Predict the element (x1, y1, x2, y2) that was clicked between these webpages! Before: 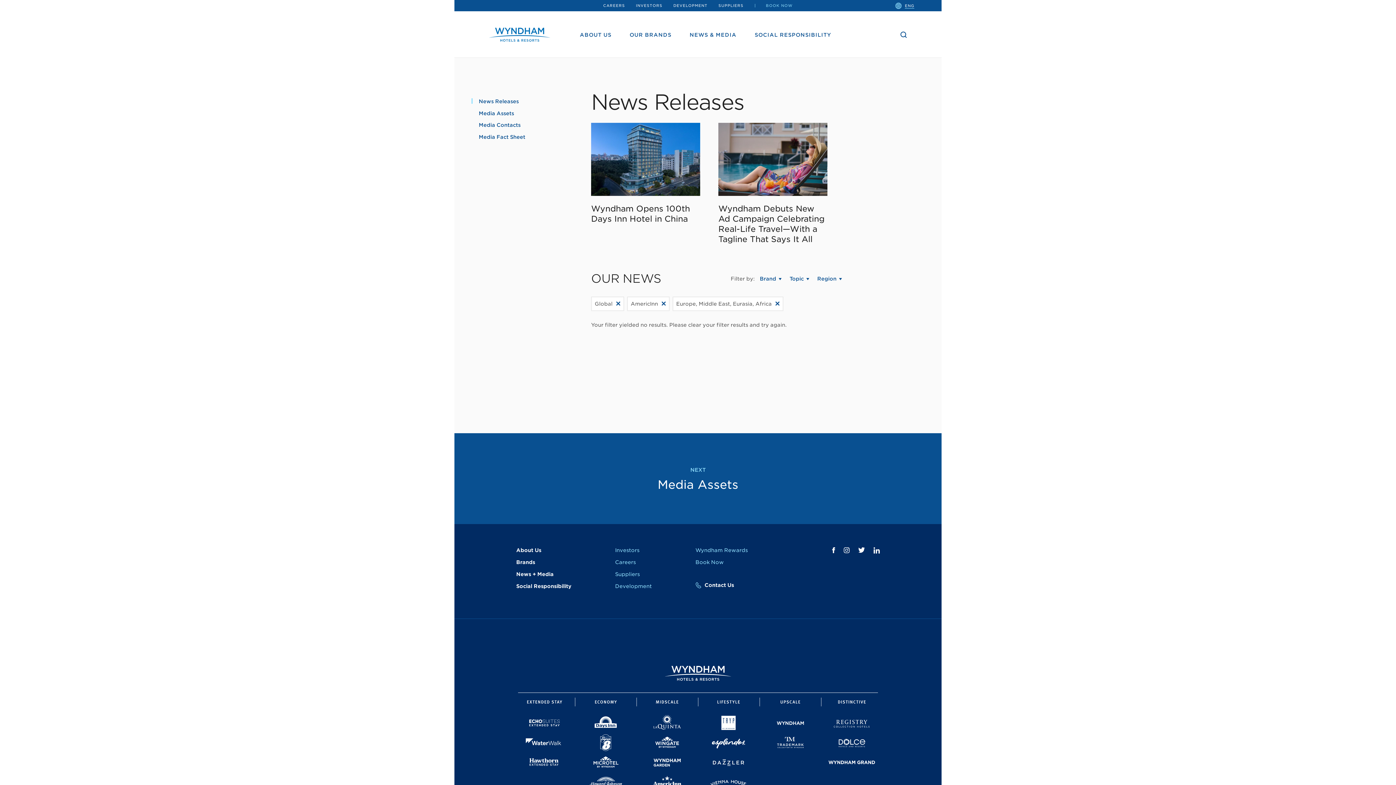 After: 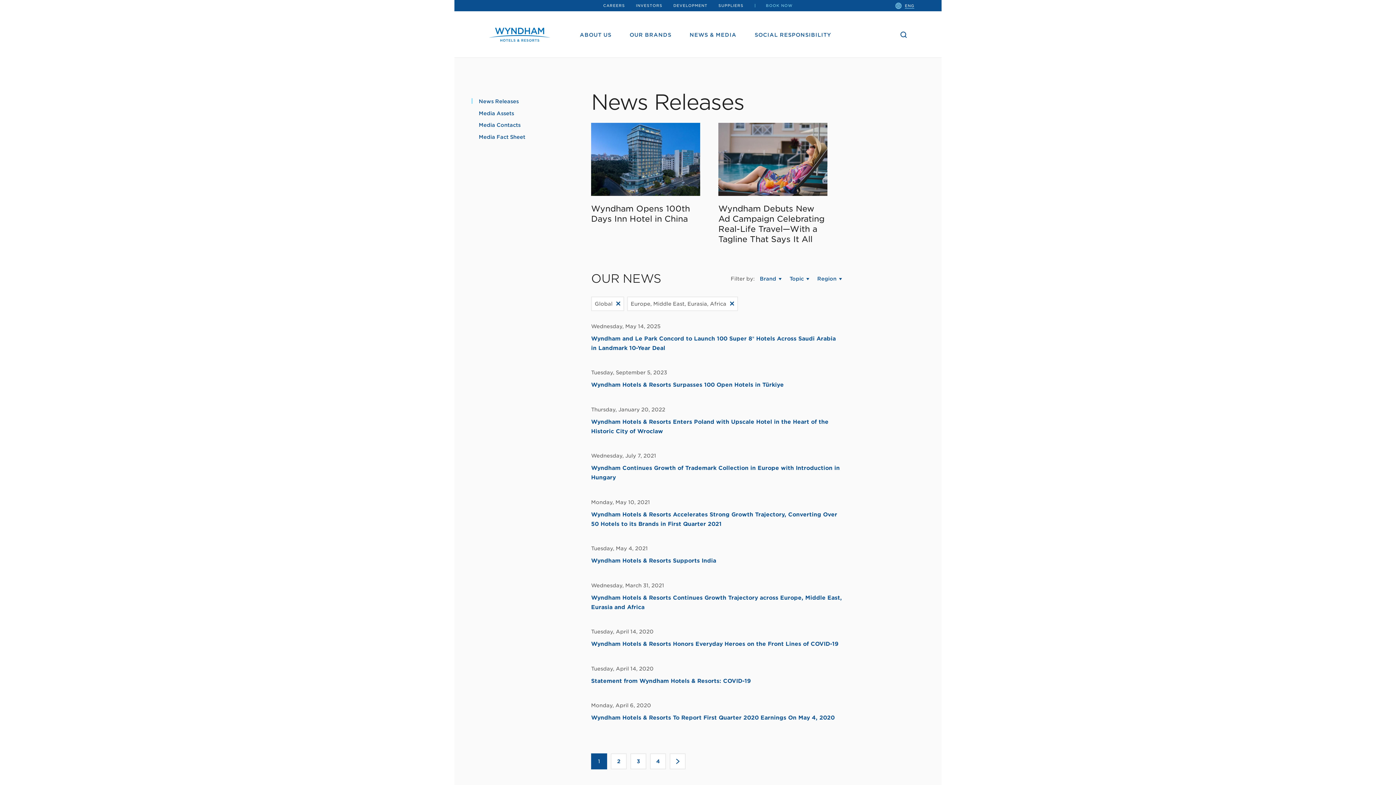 Action: bbox: (627, 296, 669, 311) label: AmericInn